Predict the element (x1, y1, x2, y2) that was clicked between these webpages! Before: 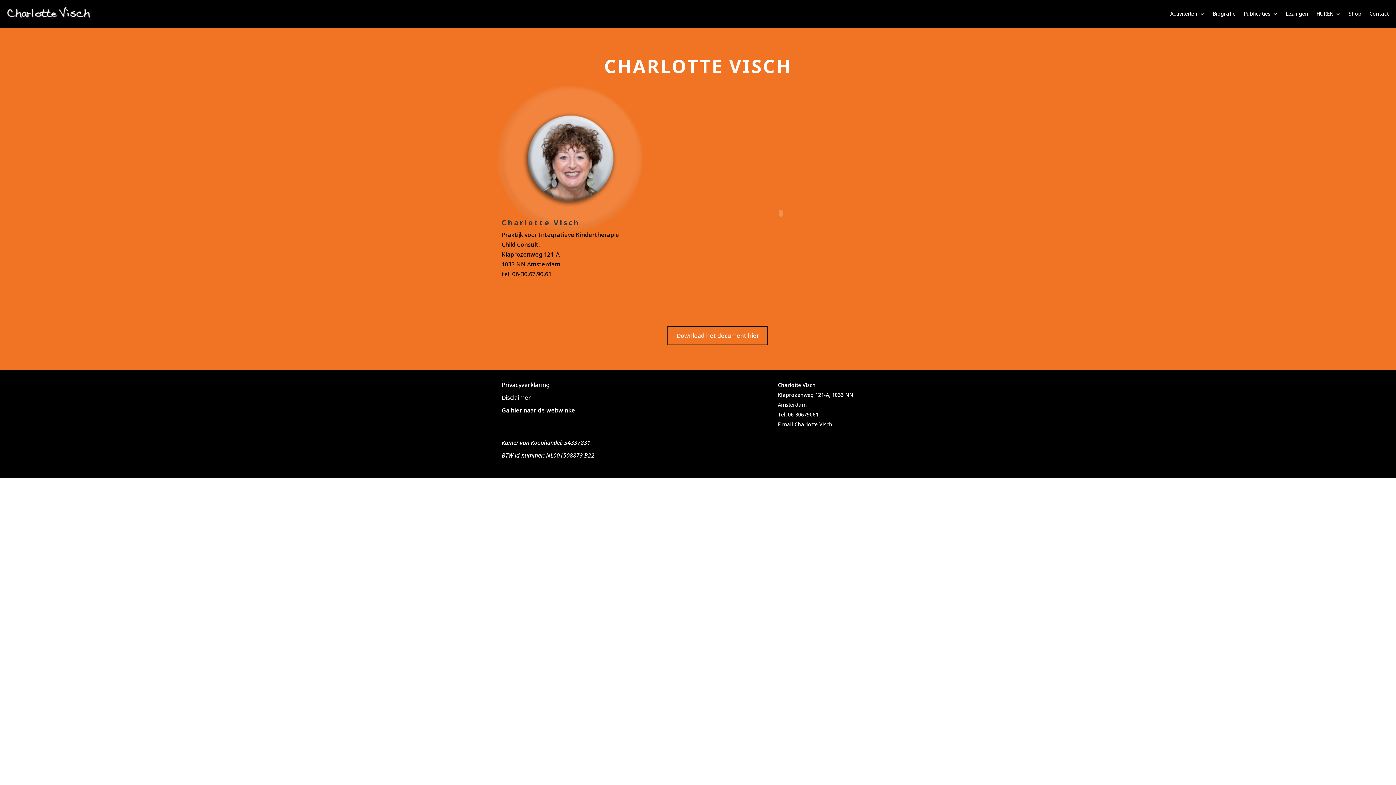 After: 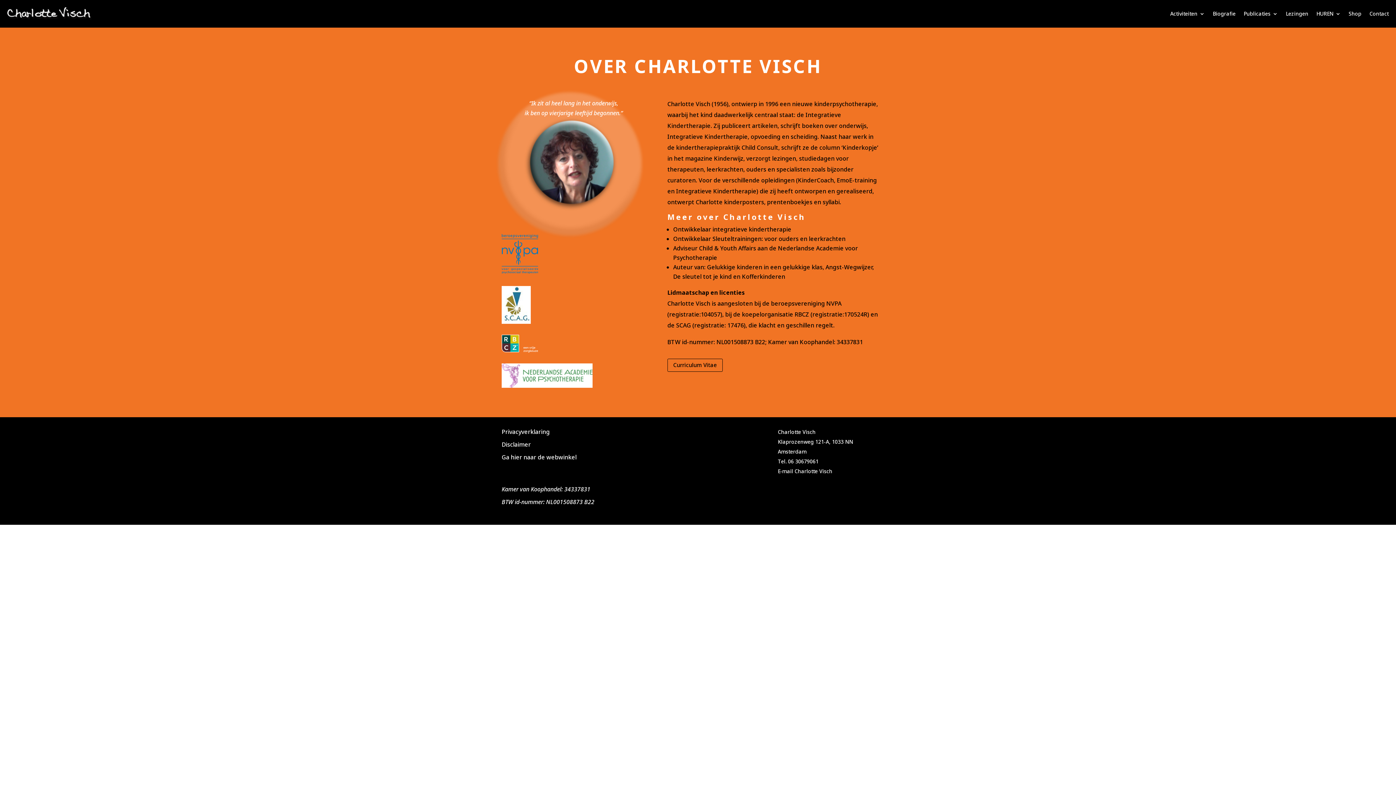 Action: label: Biografie bbox: (1213, 0, 1236, 27)